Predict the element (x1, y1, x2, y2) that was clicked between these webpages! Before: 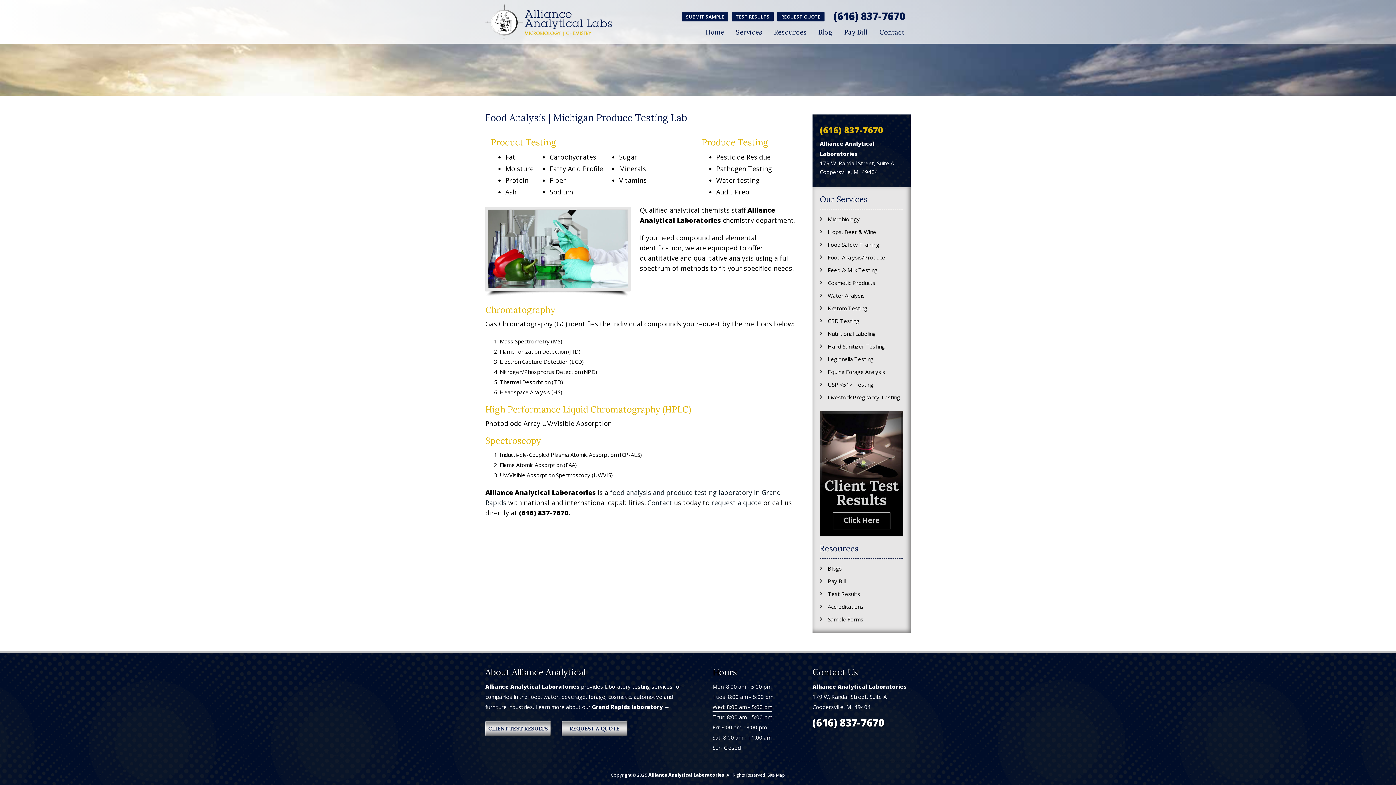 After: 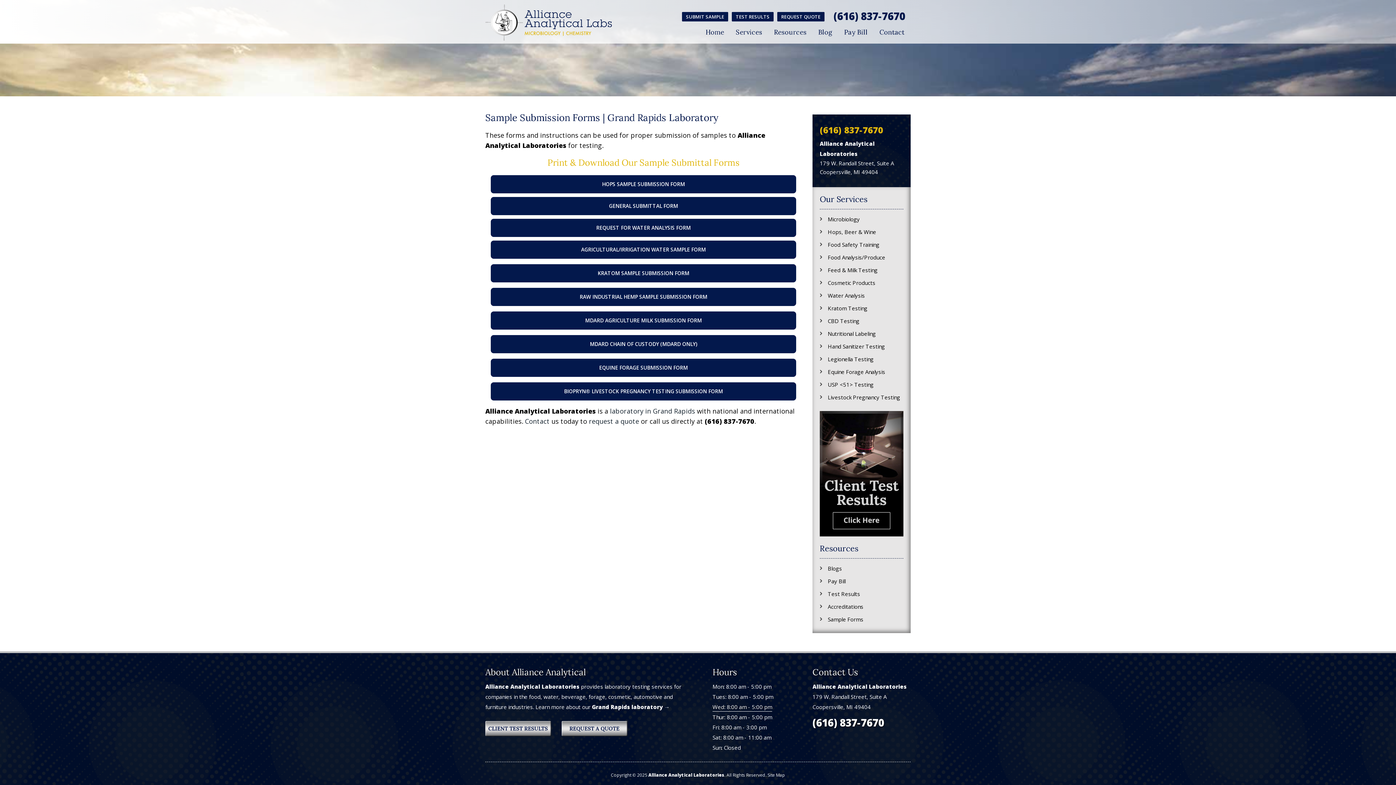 Action: label: Sample Forms bbox: (820, 613, 903, 626)